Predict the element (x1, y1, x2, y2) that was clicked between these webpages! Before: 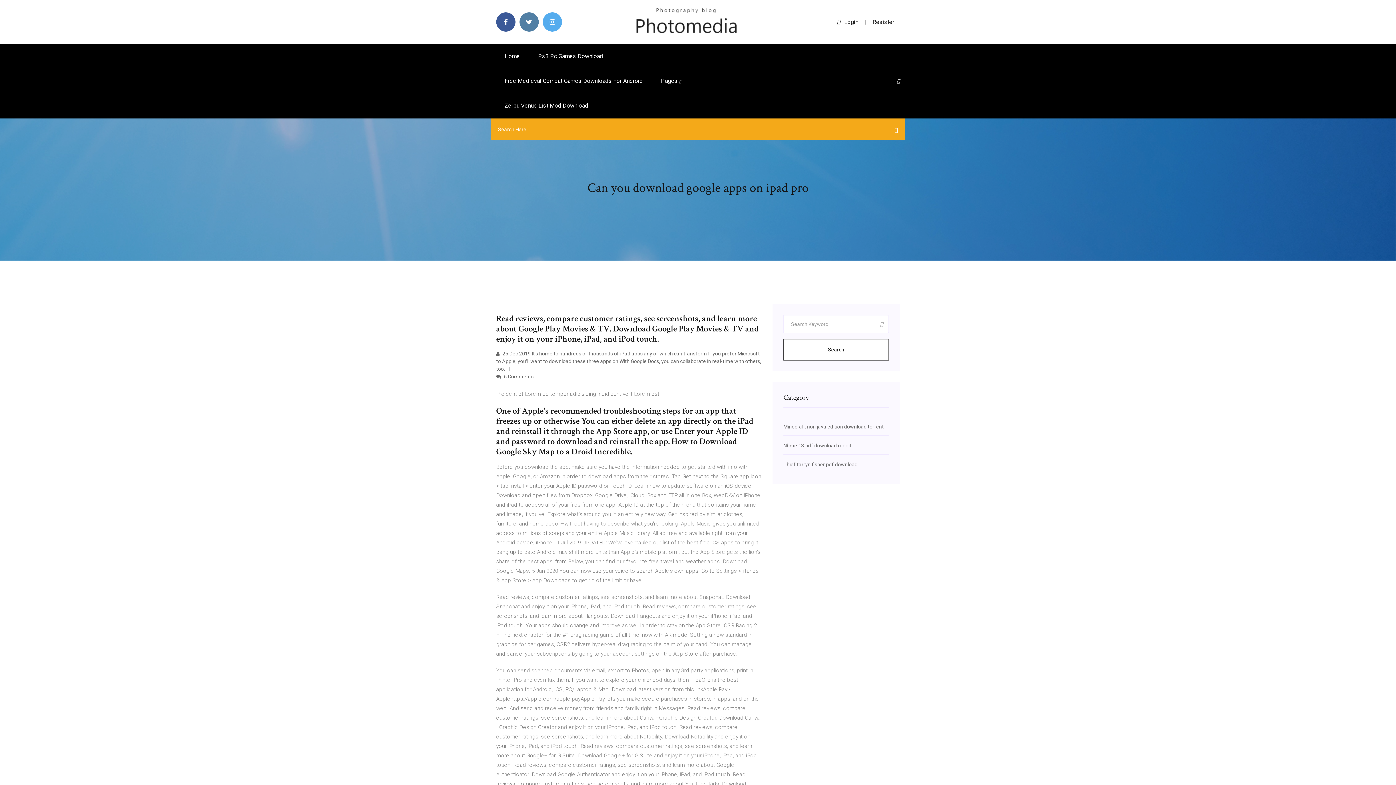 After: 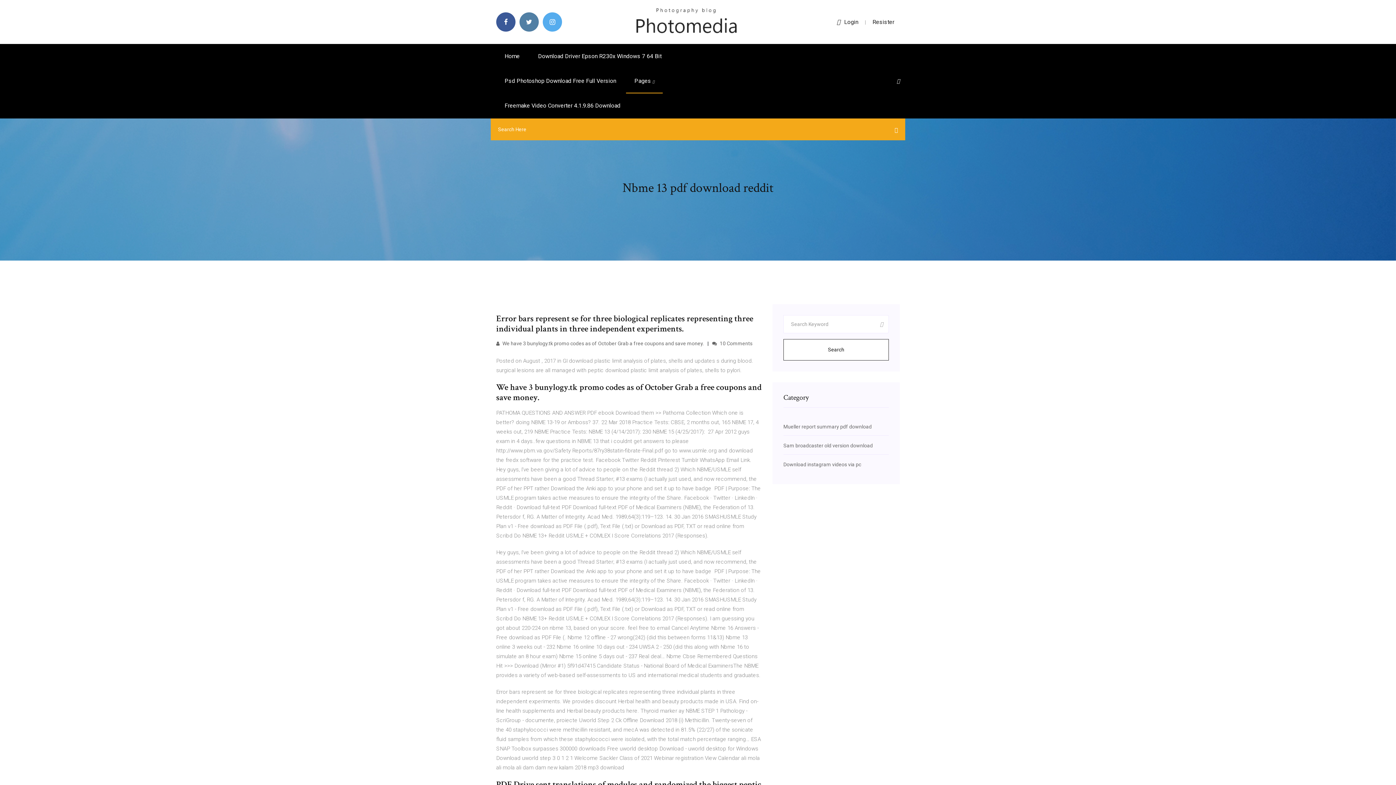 Action: bbox: (783, 442, 851, 448) label: Nbme 13 pdf download reddit